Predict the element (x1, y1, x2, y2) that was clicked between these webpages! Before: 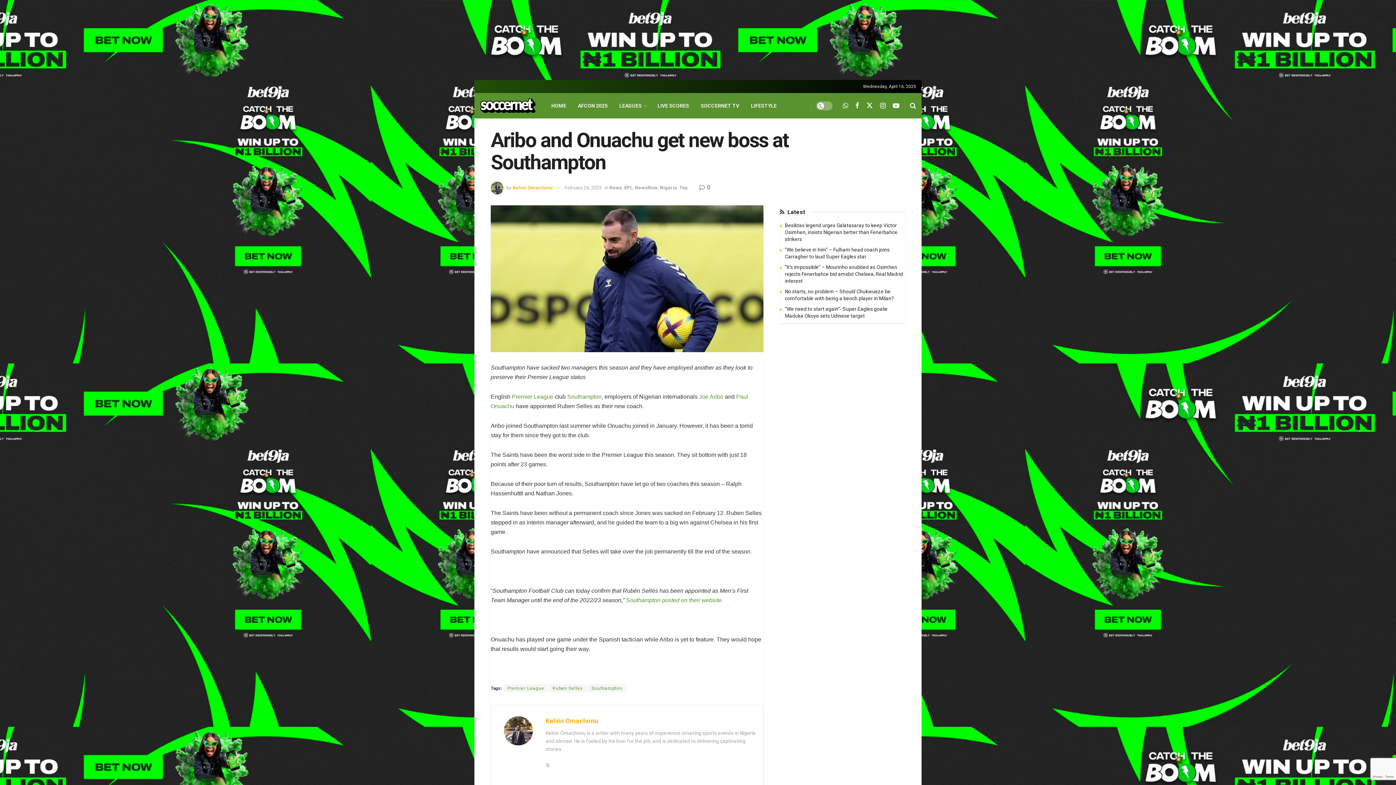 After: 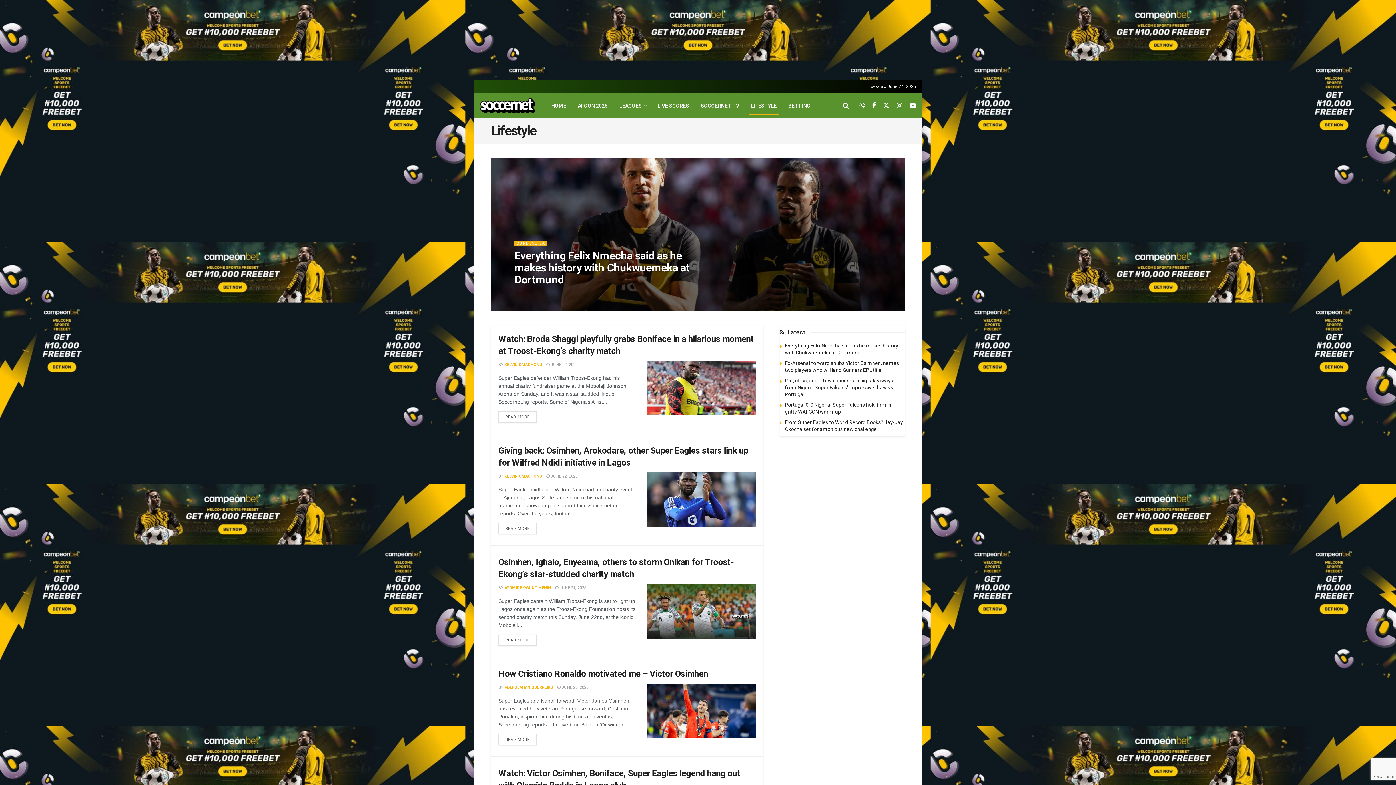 Action: bbox: (745, 96, 782, 114) label: LIFESTYLE